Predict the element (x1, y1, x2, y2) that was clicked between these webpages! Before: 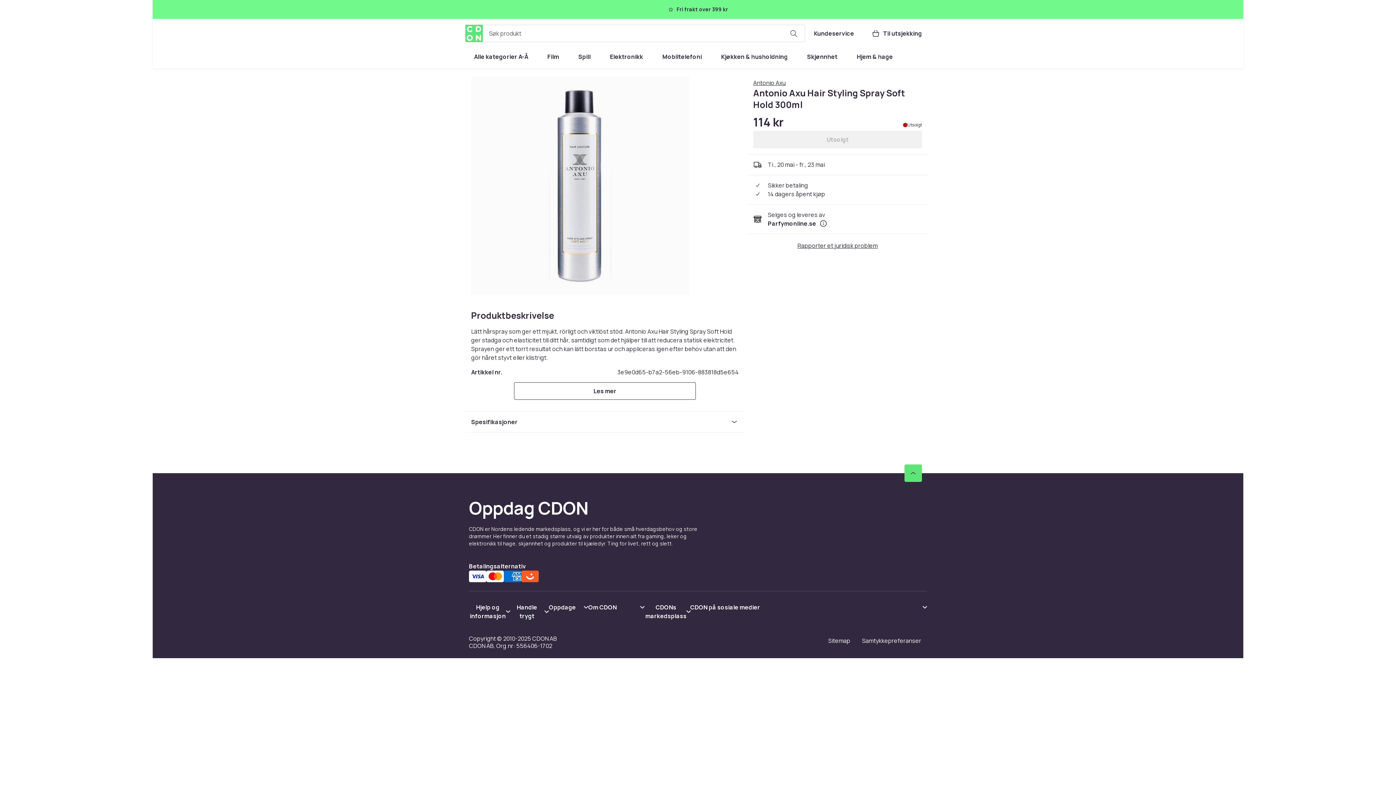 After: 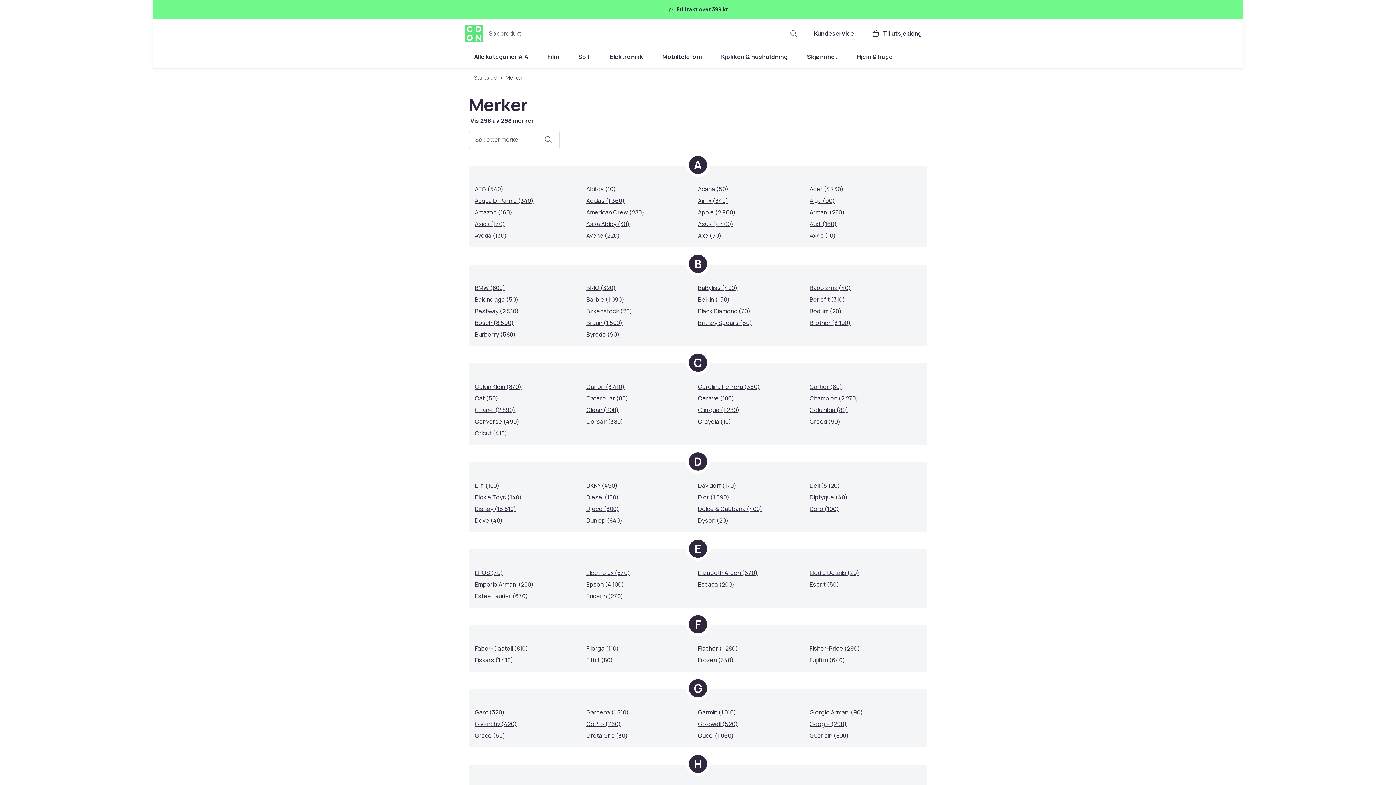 Action: bbox: (753, 78, 785, 87) label: Handle allt fra Antonio Axu